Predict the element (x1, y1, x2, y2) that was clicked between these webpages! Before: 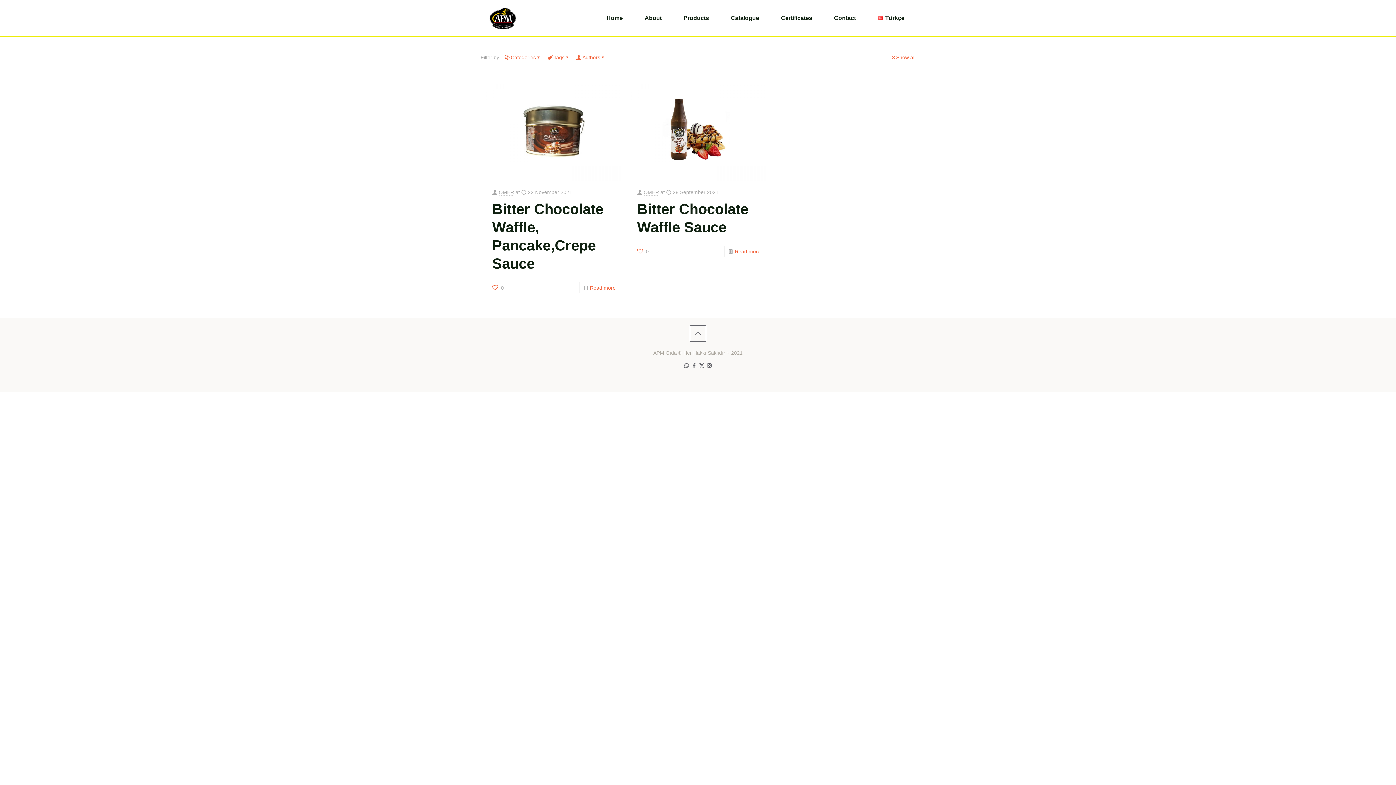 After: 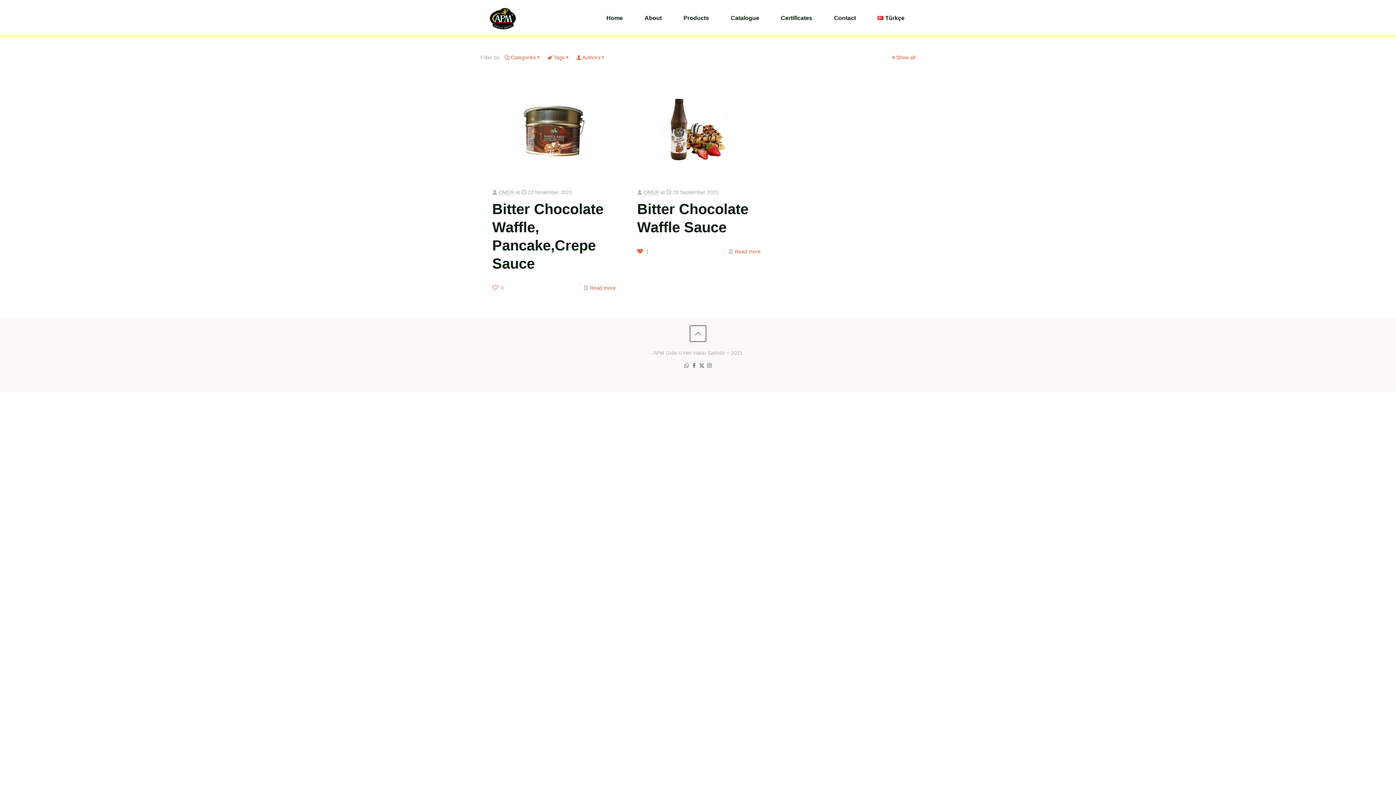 Action: bbox: (637, 246, 648, 257) label: 0